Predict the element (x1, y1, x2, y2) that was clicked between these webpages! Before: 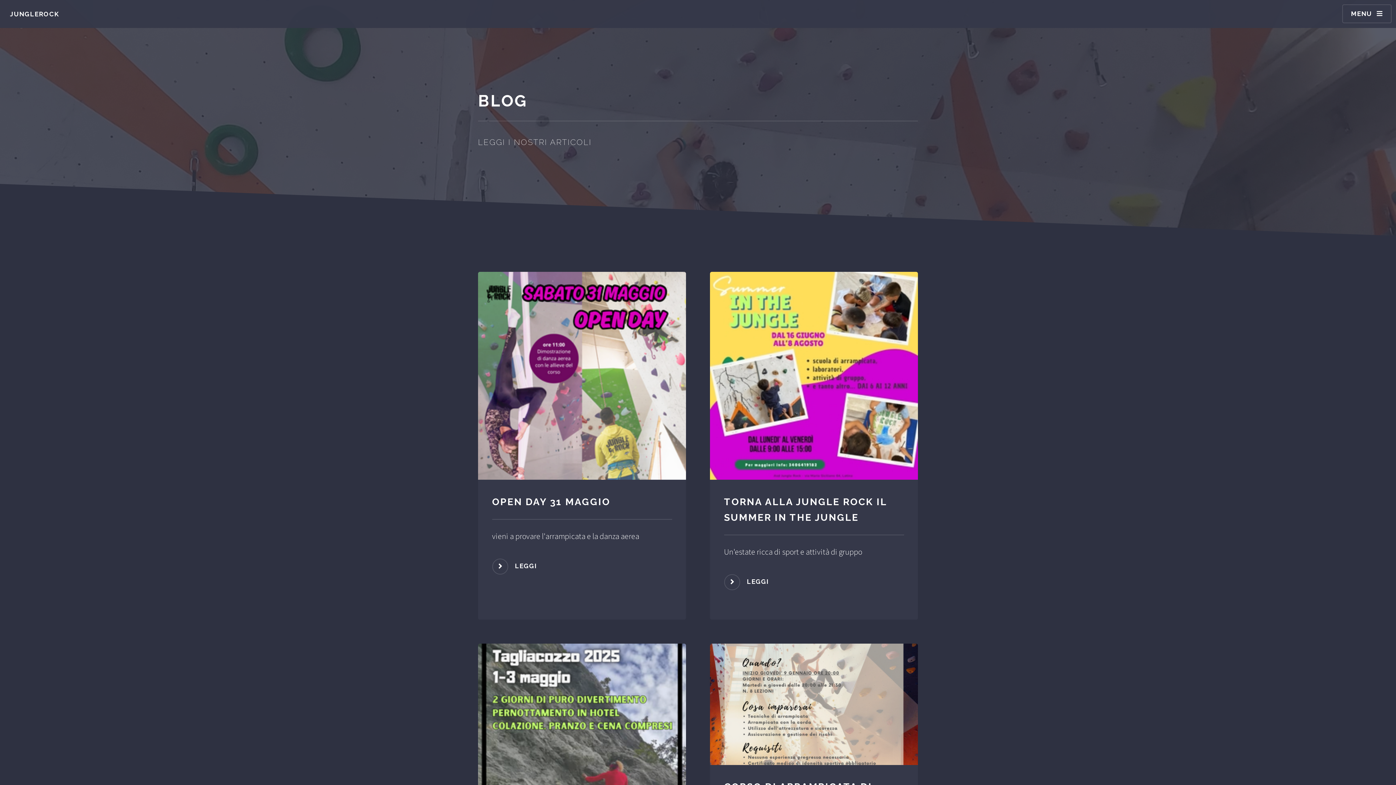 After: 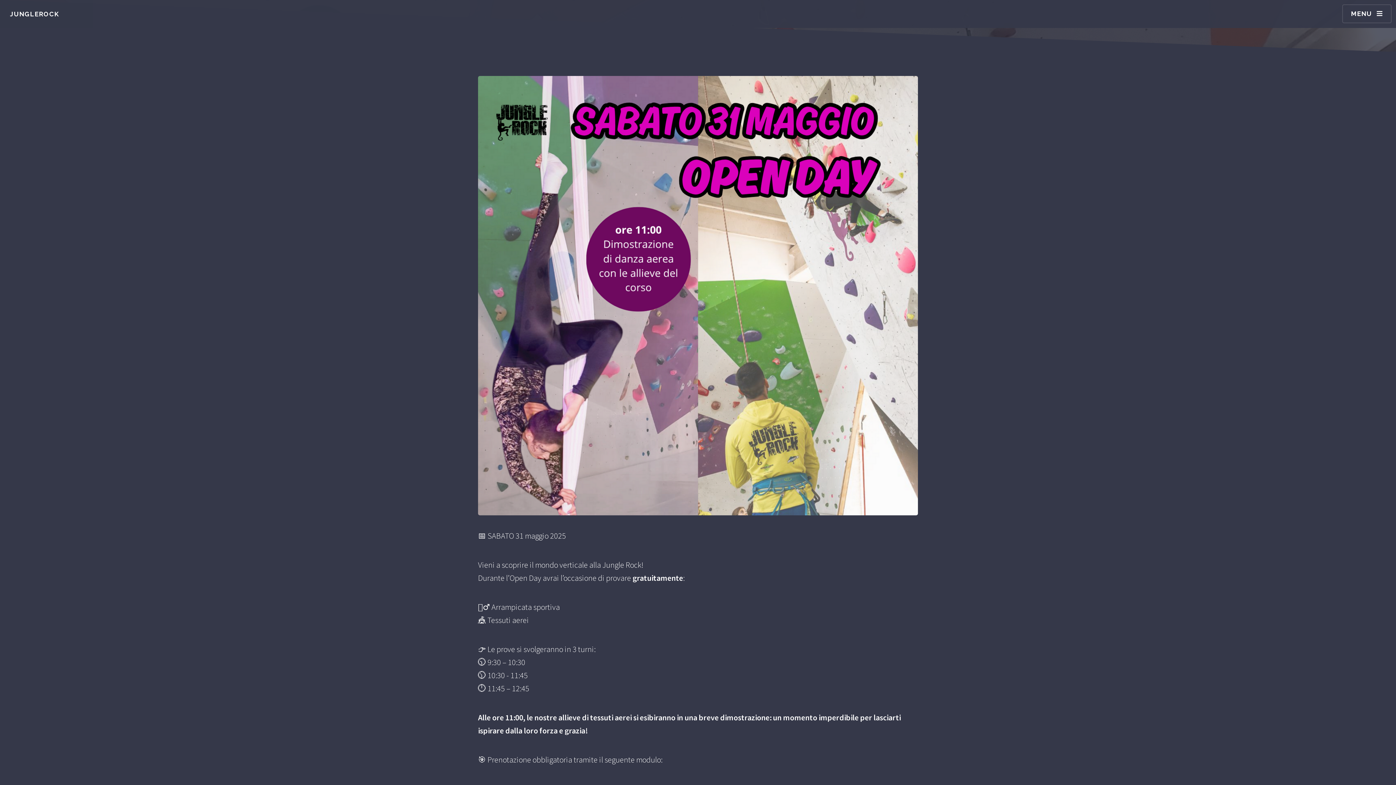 Action: bbox: (492, 558, 537, 574) label: LEGGI